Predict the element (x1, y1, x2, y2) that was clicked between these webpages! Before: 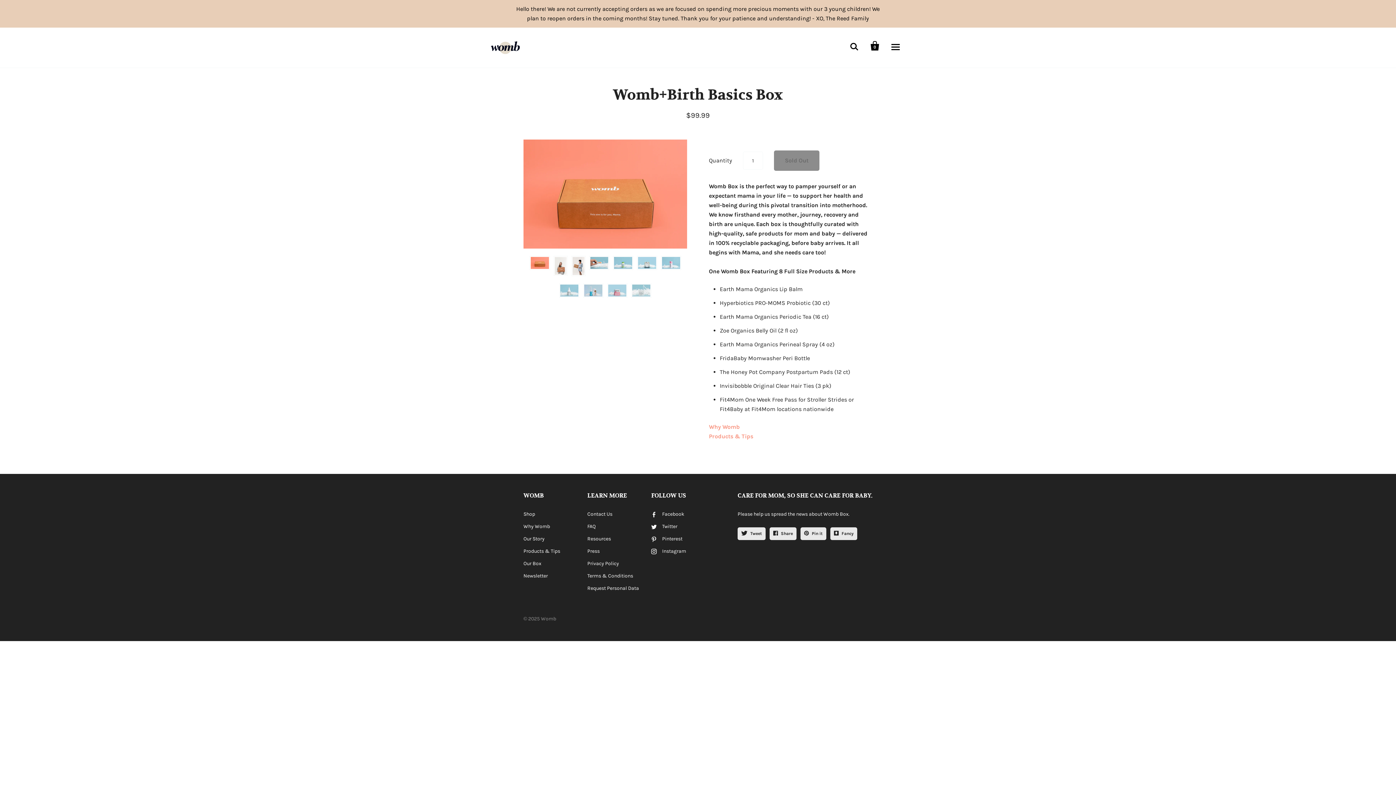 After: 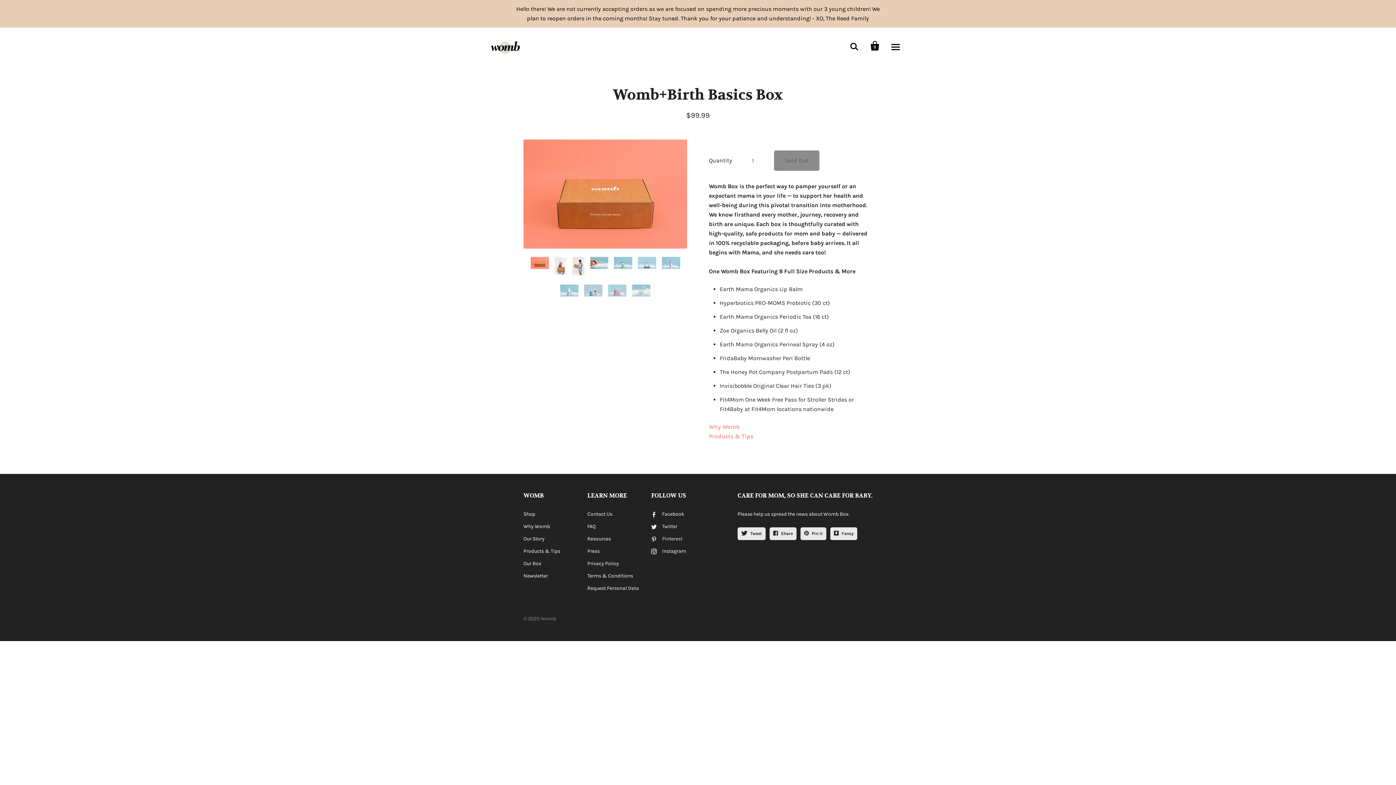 Action: label: Pinterest bbox: (651, 536, 682, 542)